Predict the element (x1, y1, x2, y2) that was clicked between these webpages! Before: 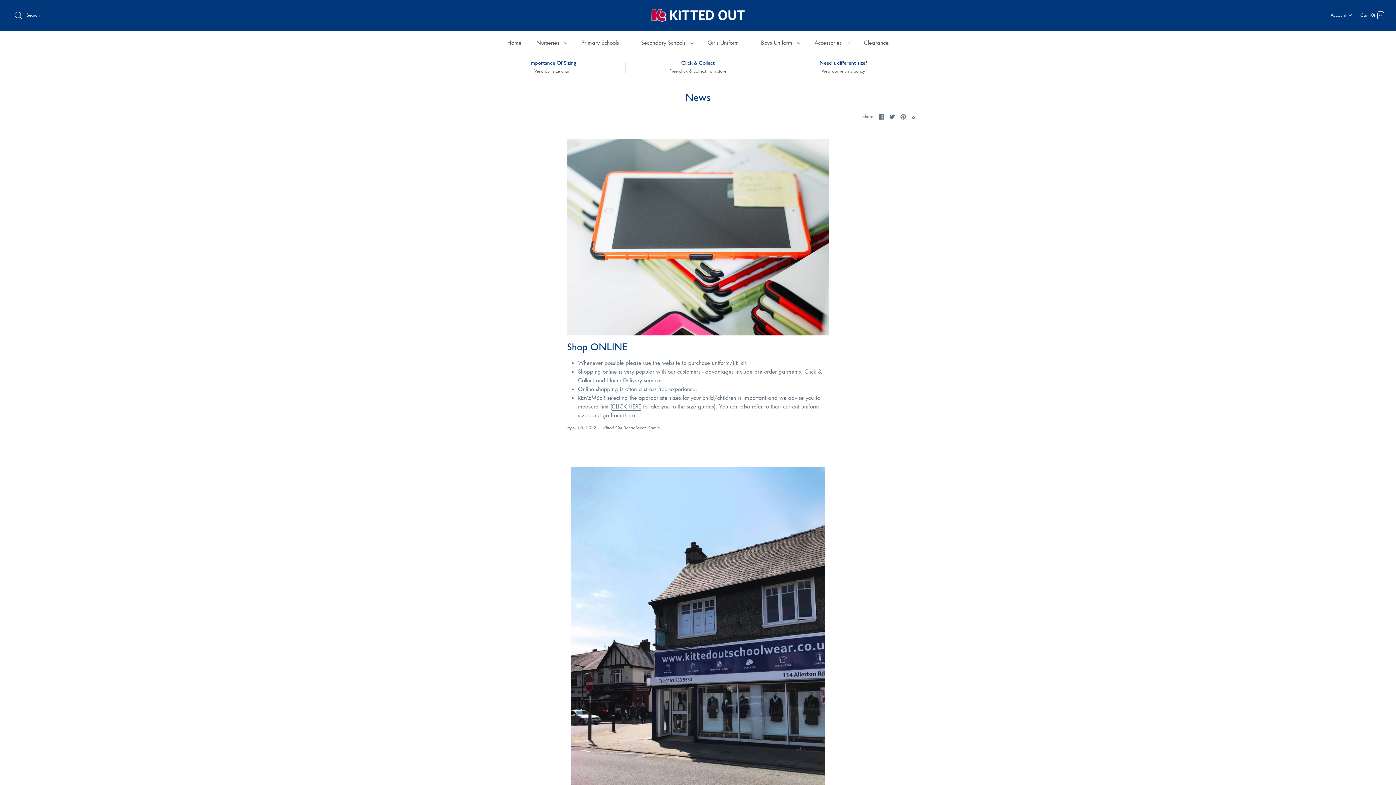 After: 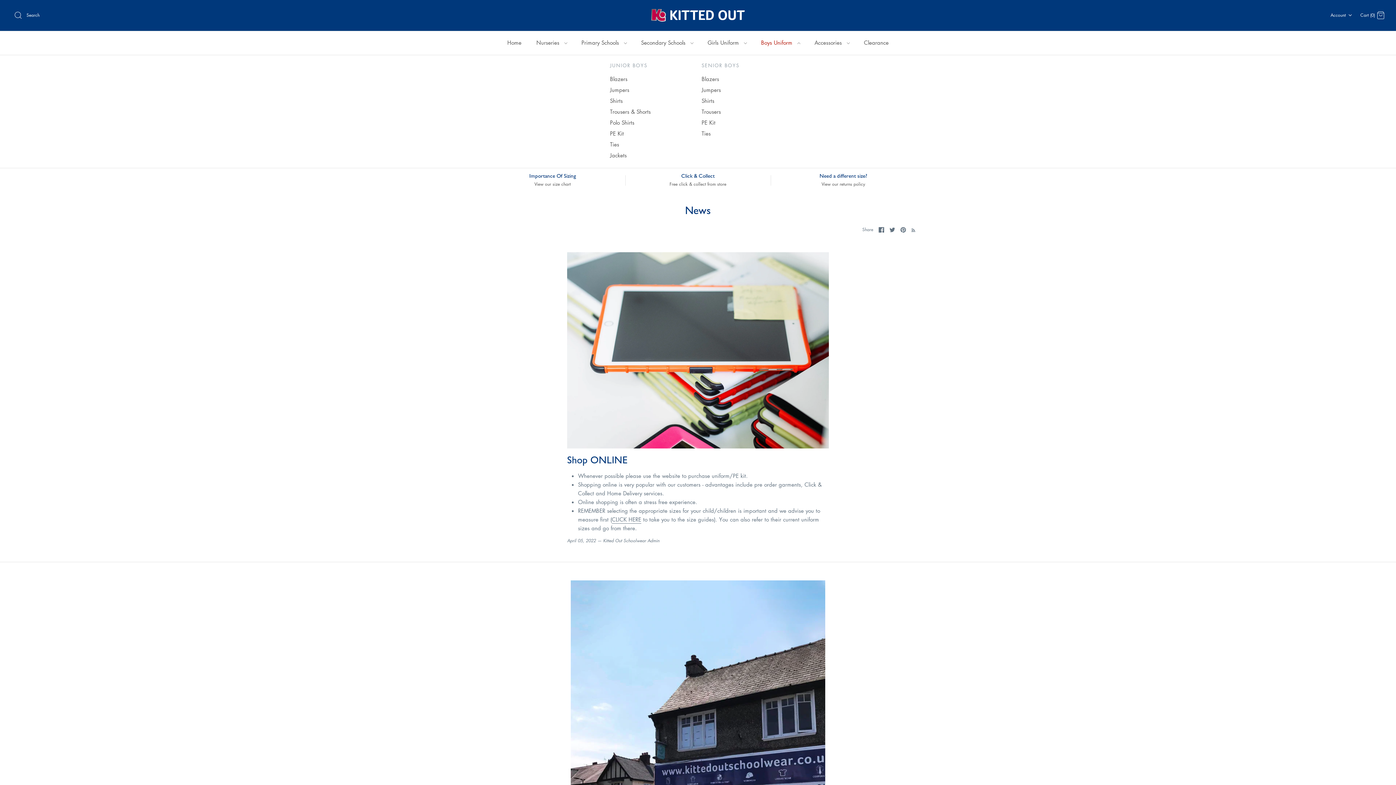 Action: bbox: (754, 31, 806, 54) label: Boys Uniform 